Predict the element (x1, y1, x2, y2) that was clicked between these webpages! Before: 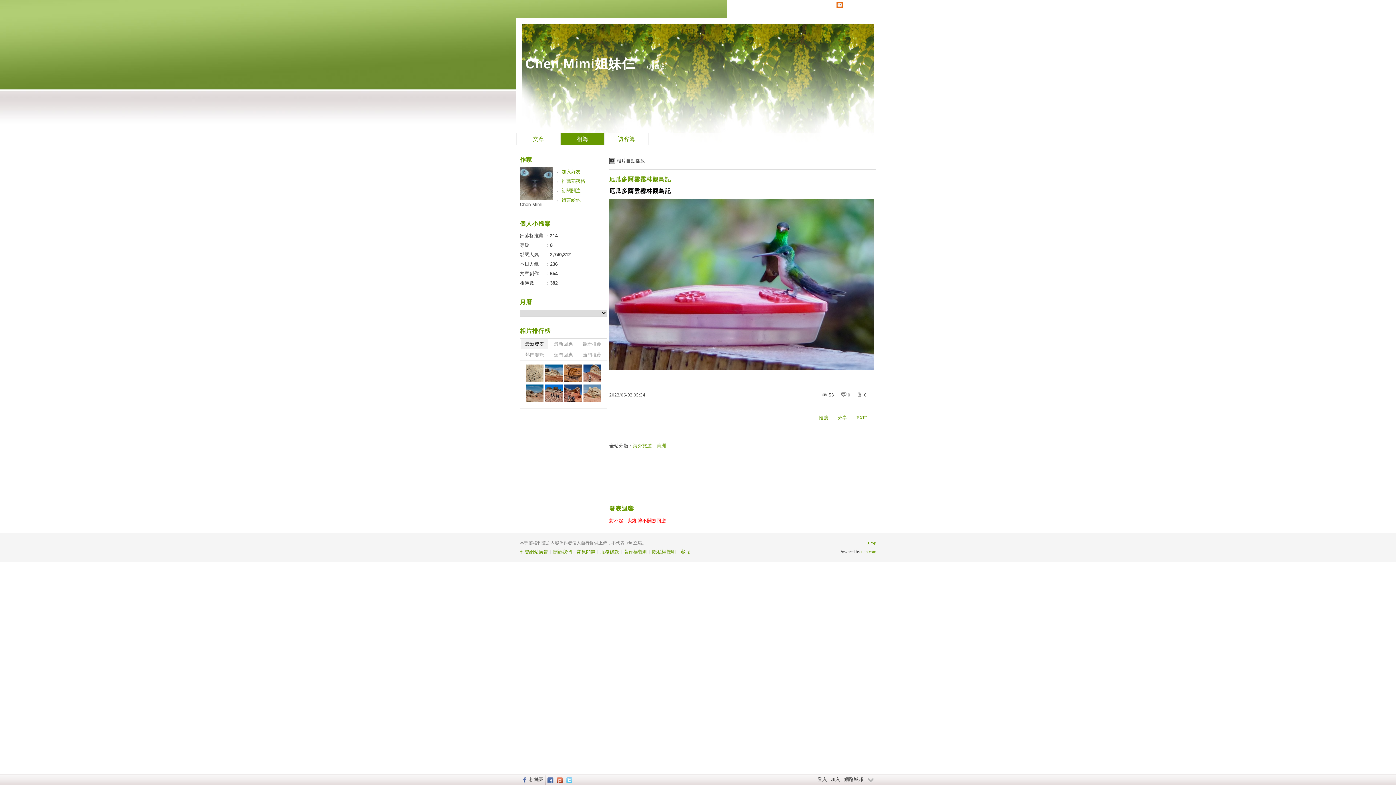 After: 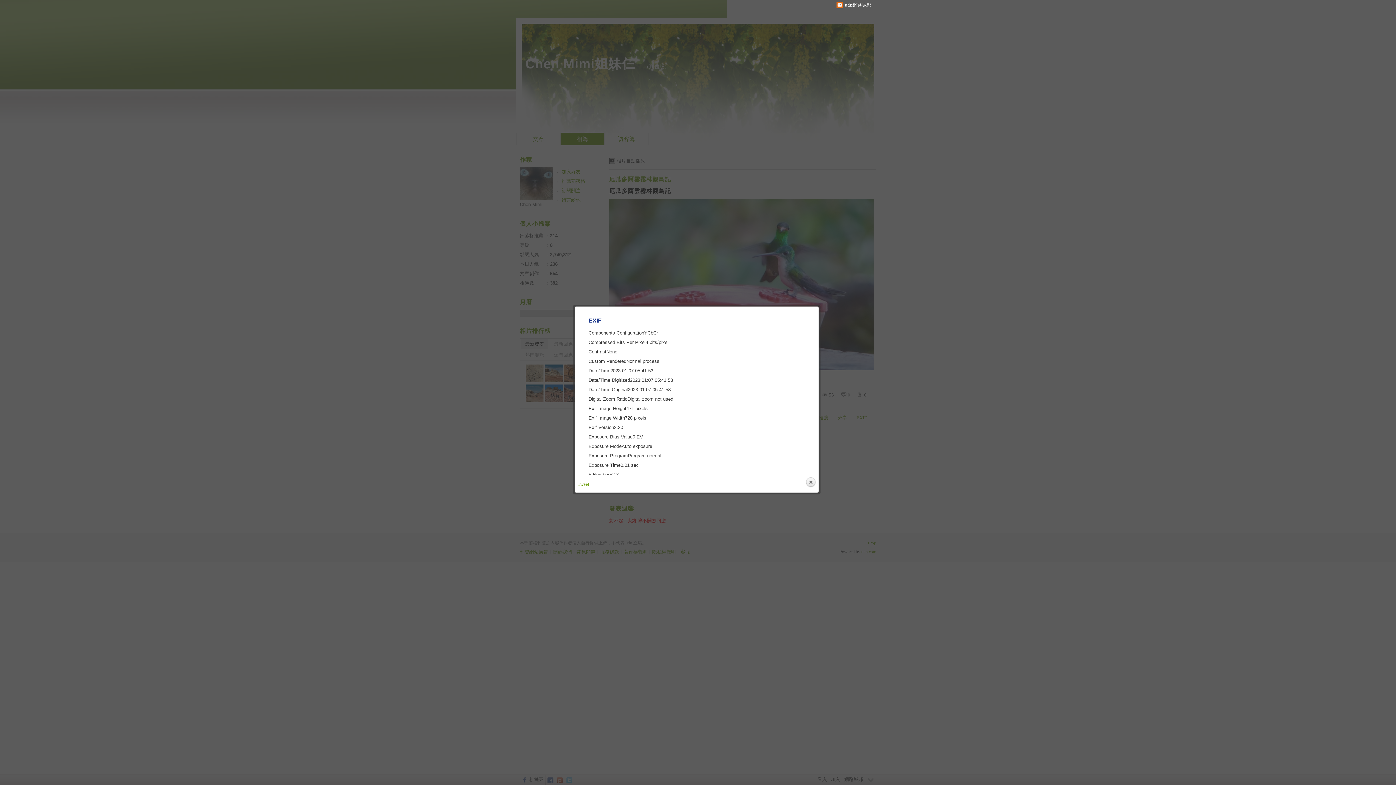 Action: label: EXIF bbox: (856, 415, 866, 420)